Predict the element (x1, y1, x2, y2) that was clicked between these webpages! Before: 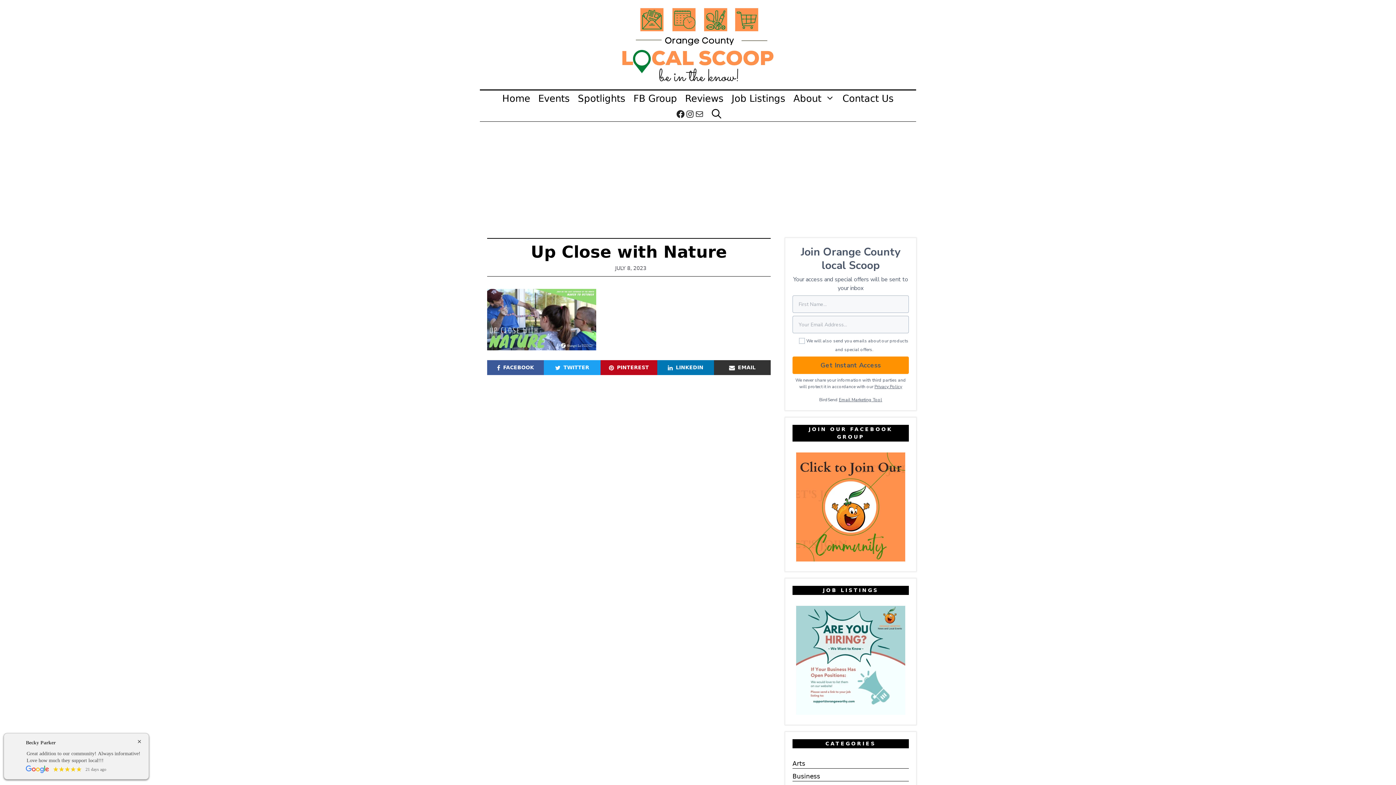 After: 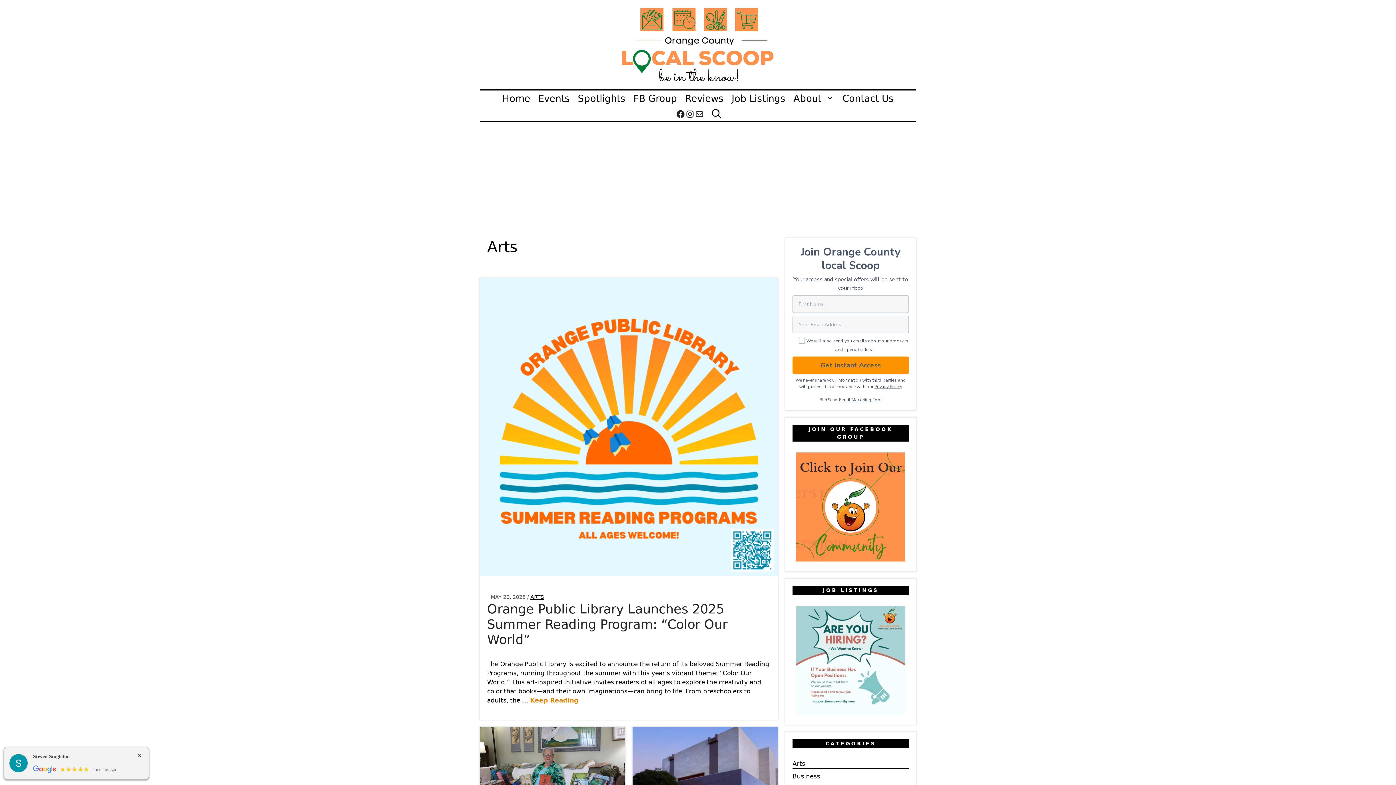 Action: bbox: (792, 760, 805, 767) label: Arts